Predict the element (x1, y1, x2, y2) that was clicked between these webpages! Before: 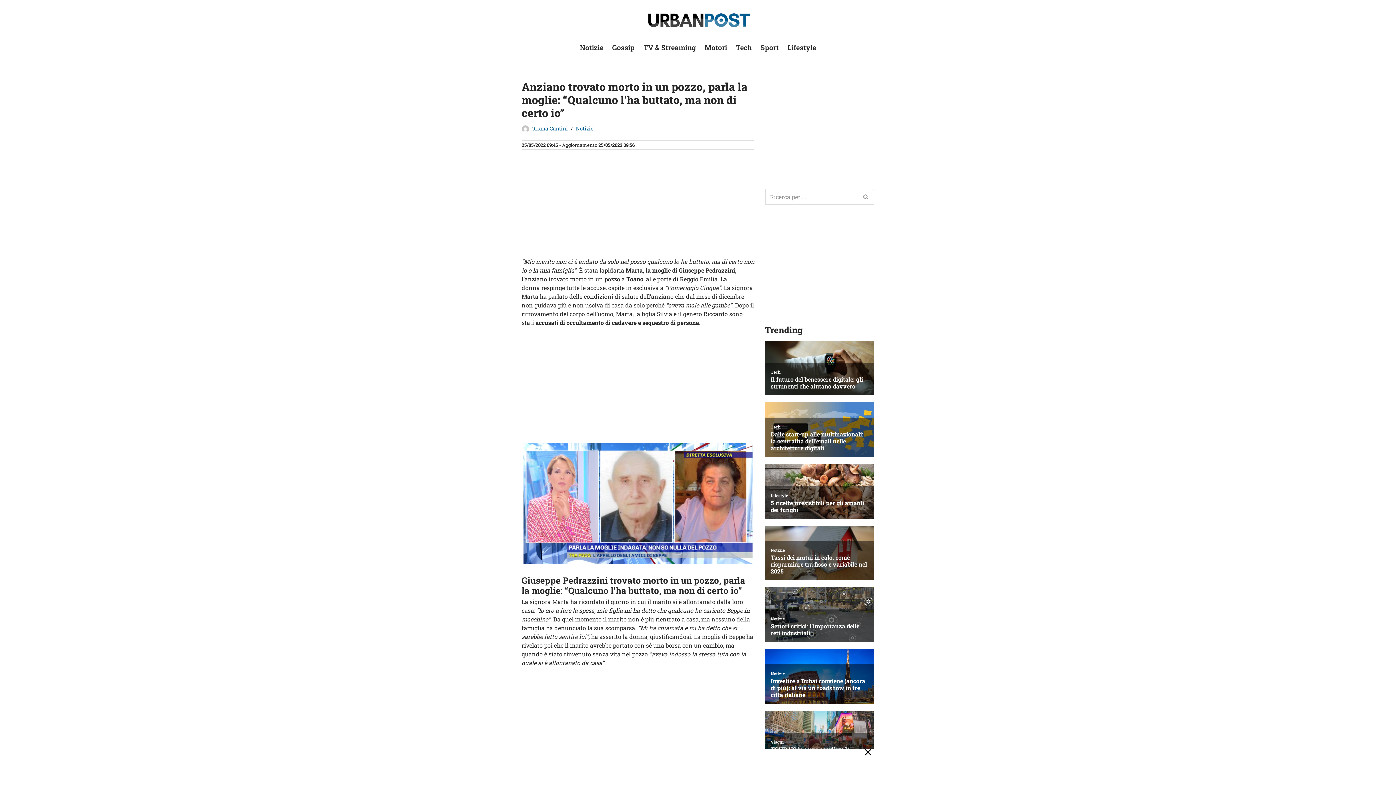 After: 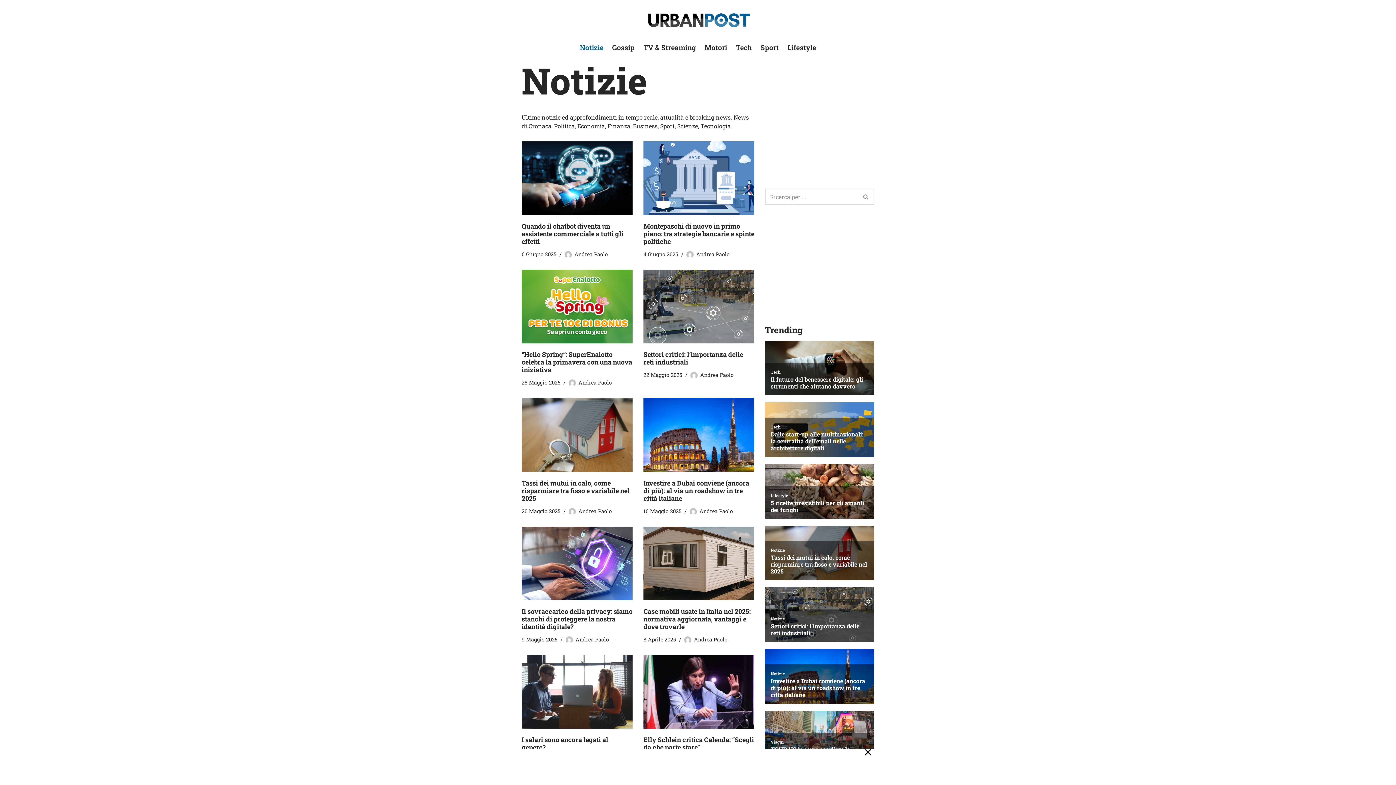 Action: bbox: (580, 42, 603, 52) label: Notizie